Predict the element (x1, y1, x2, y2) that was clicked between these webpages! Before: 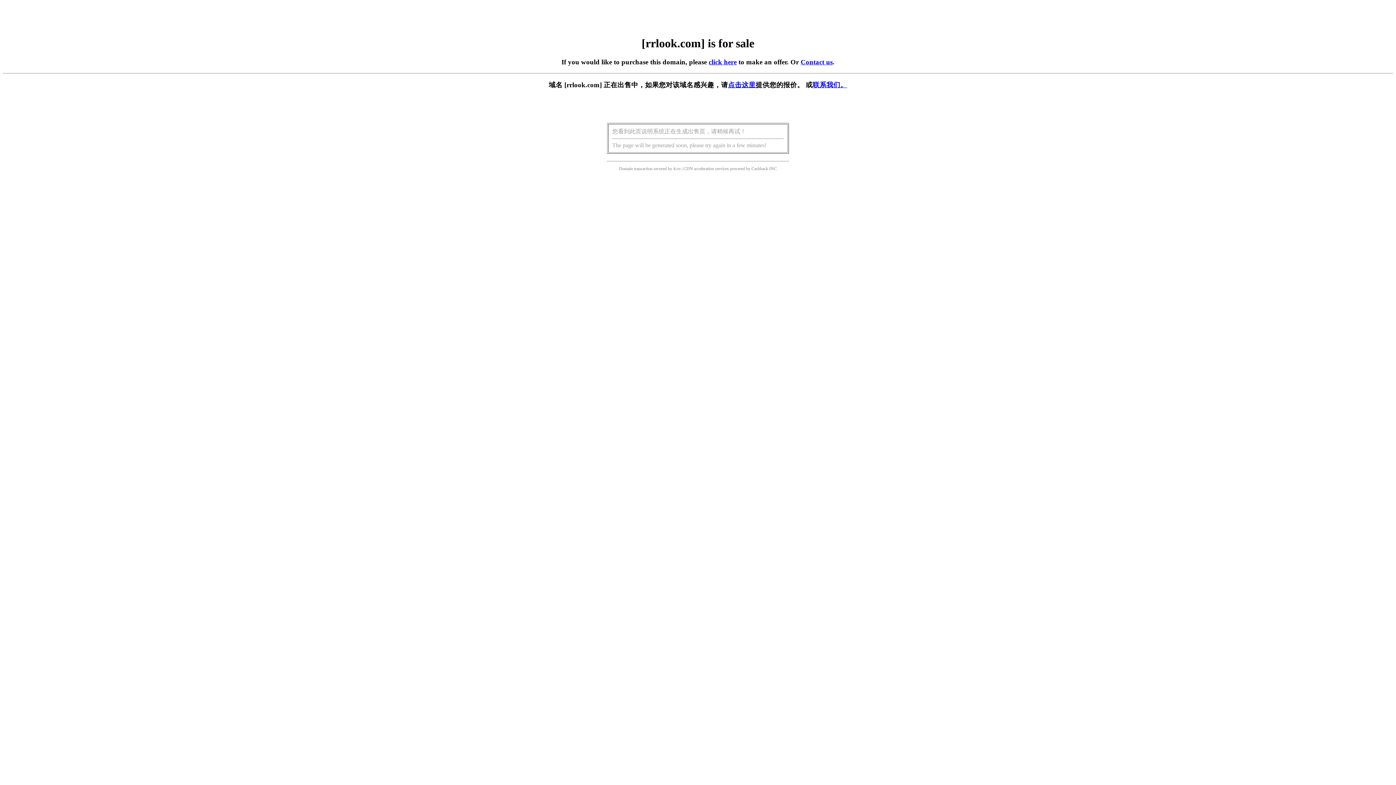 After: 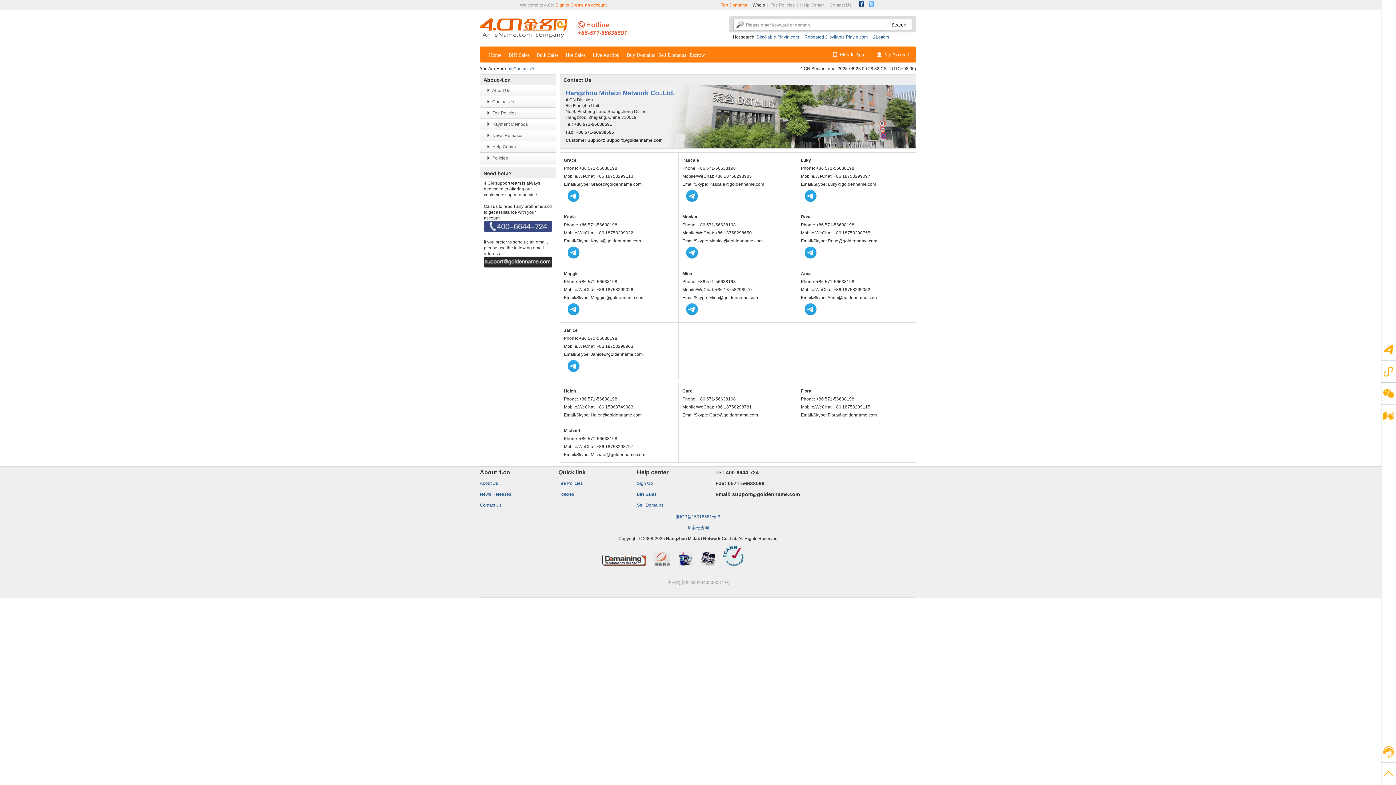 Action: label: Contact us bbox: (800, 58, 832, 65)